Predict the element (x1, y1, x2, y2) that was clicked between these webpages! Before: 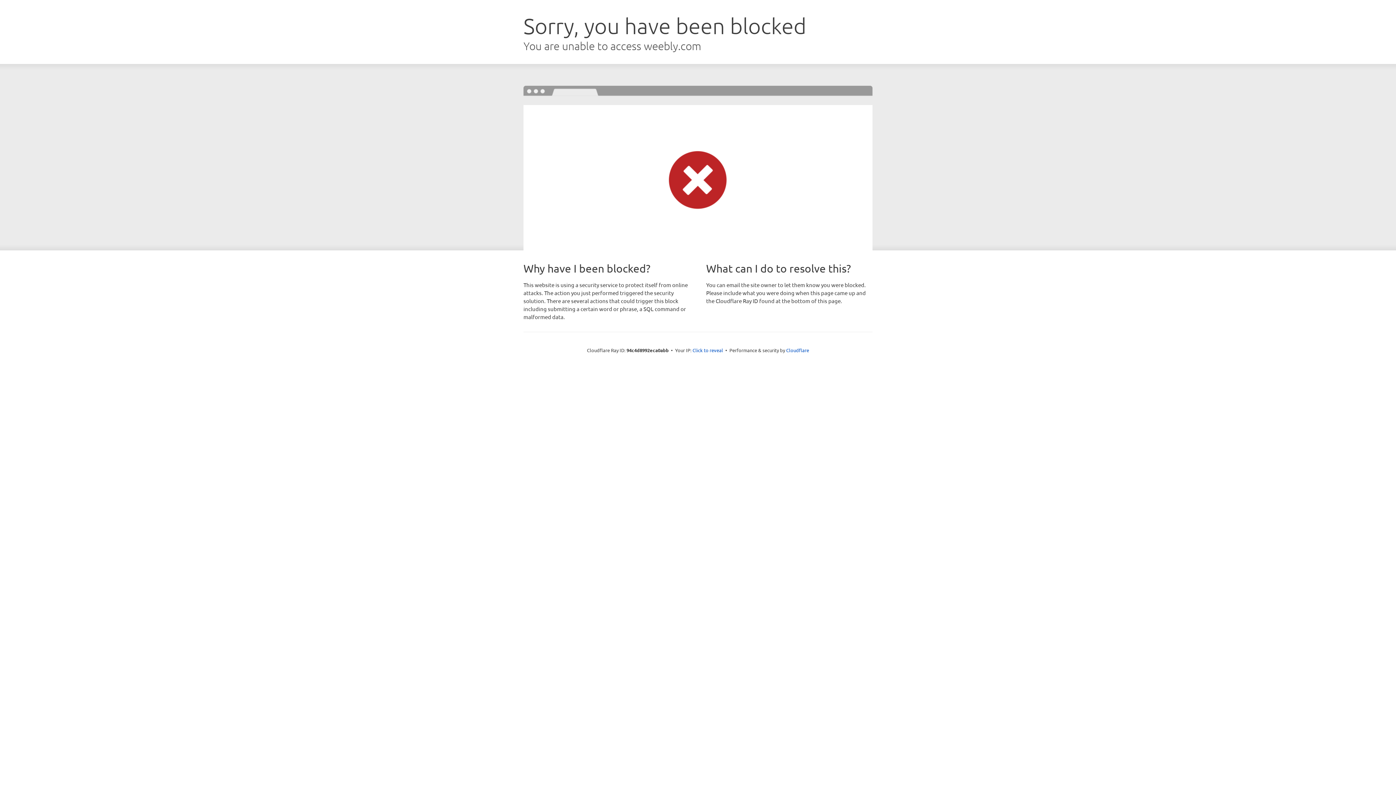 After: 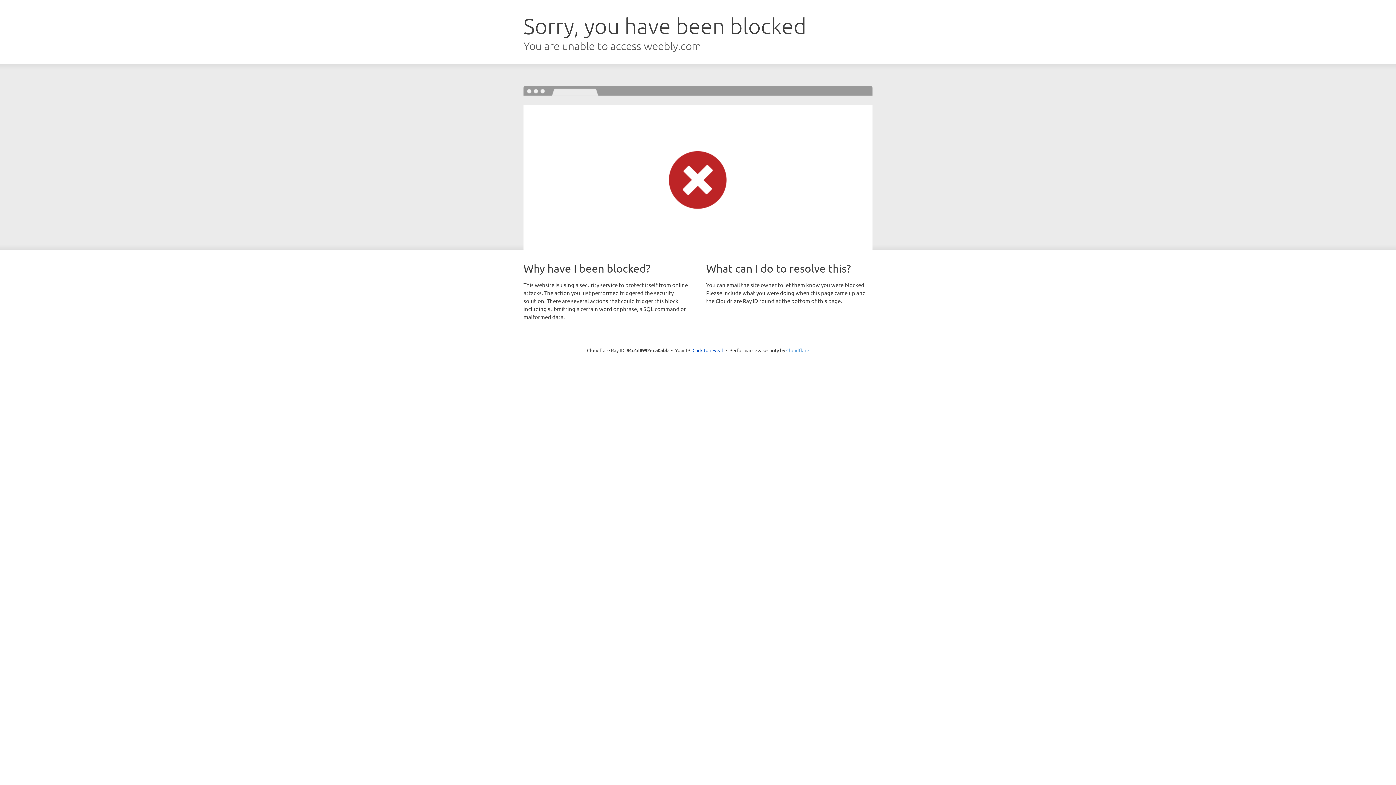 Action: label: Cloudflare bbox: (786, 347, 809, 353)